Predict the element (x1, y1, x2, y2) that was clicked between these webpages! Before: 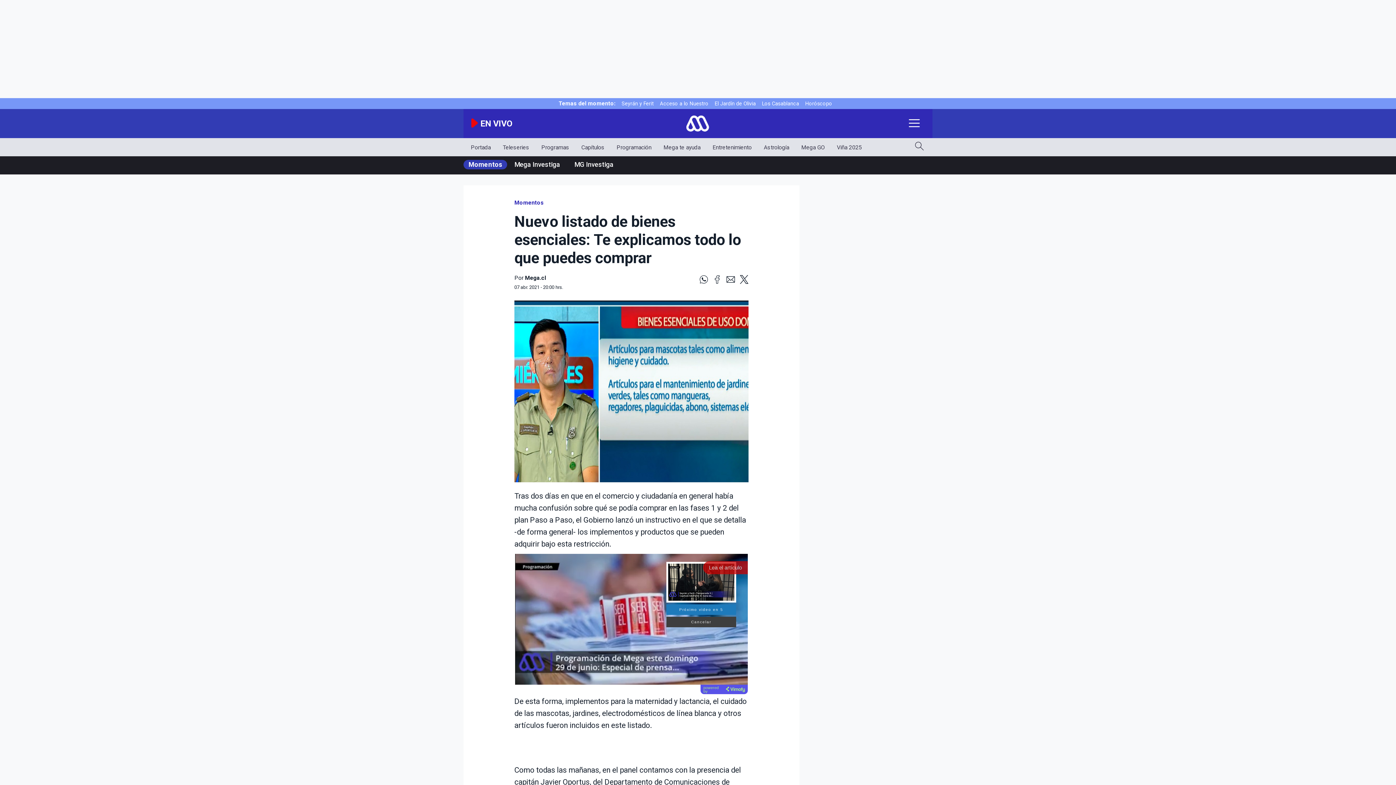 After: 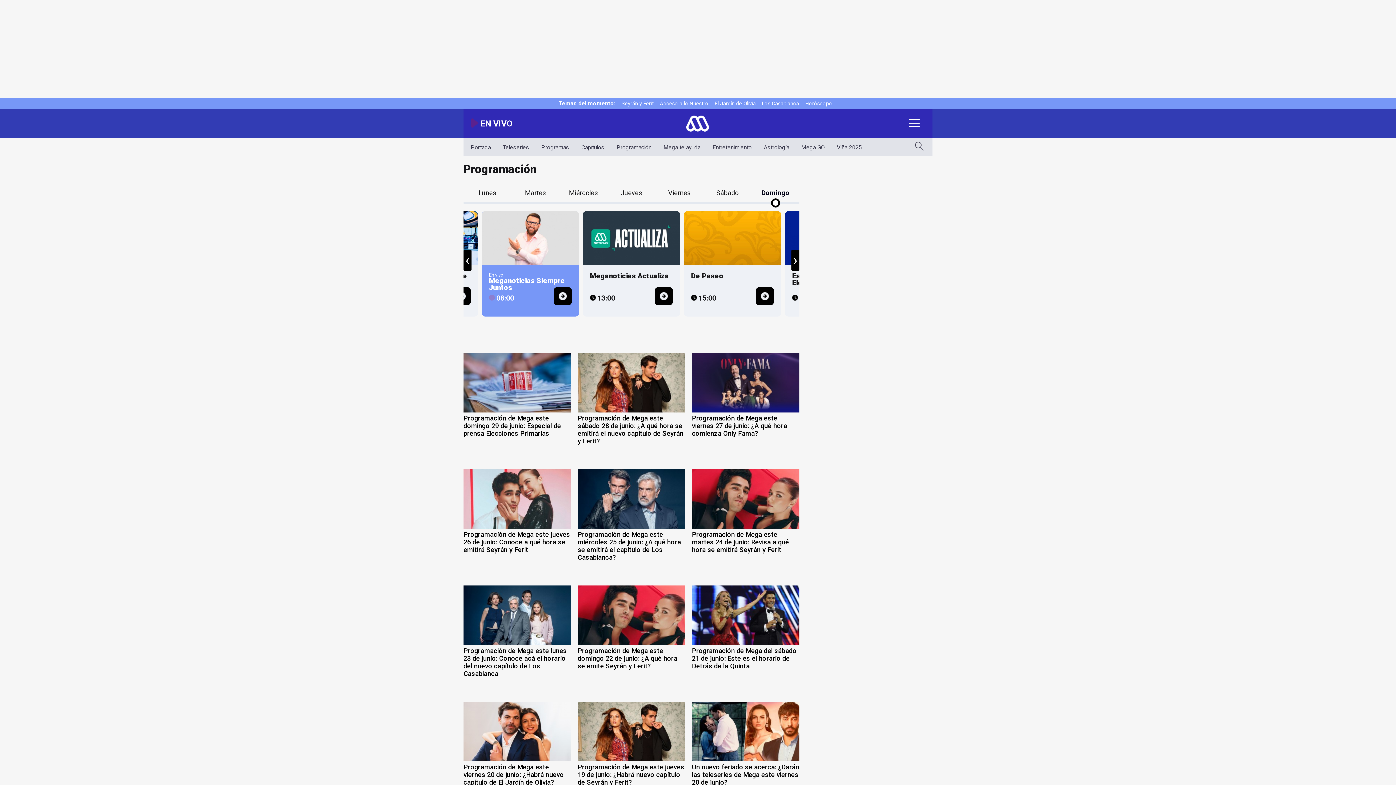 Action: label: Programación bbox: (616, 143, 651, 150)